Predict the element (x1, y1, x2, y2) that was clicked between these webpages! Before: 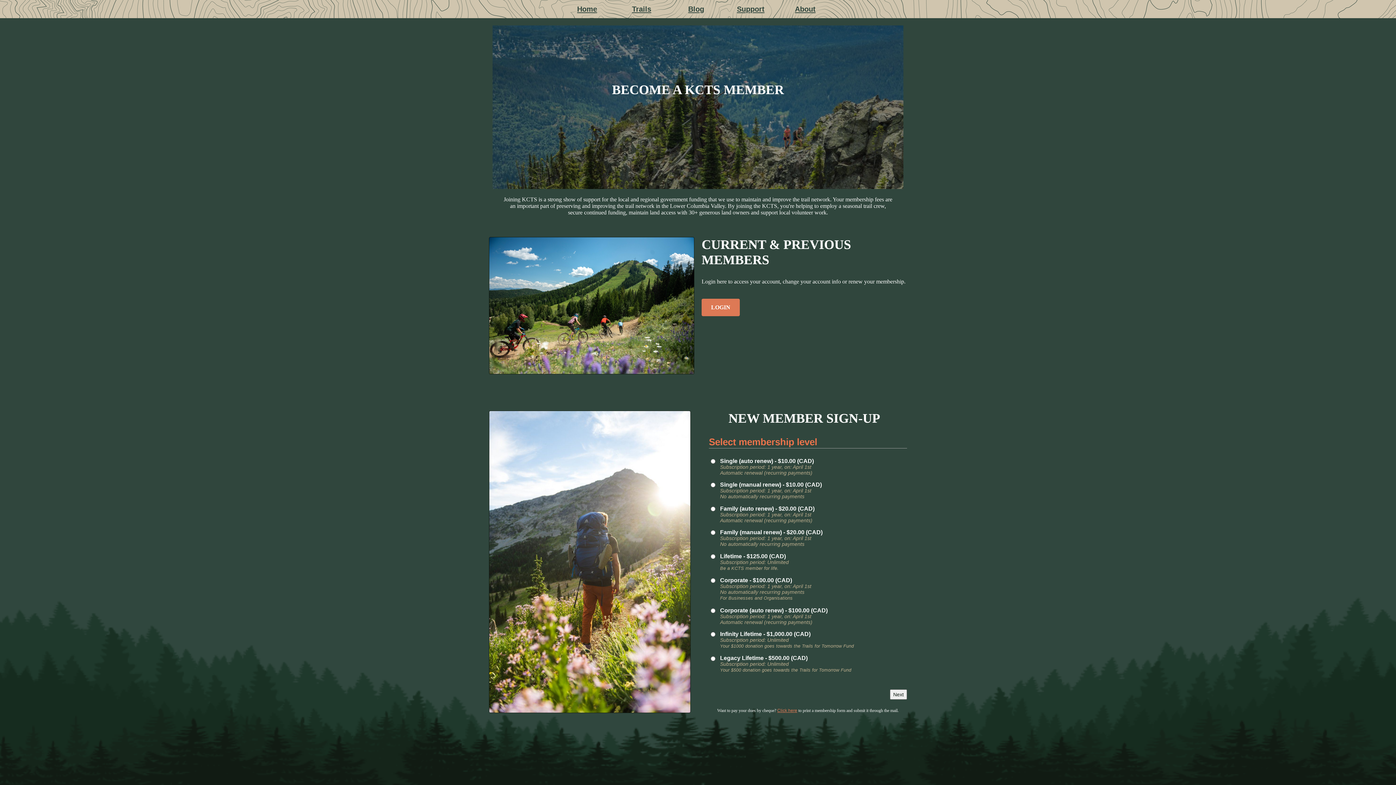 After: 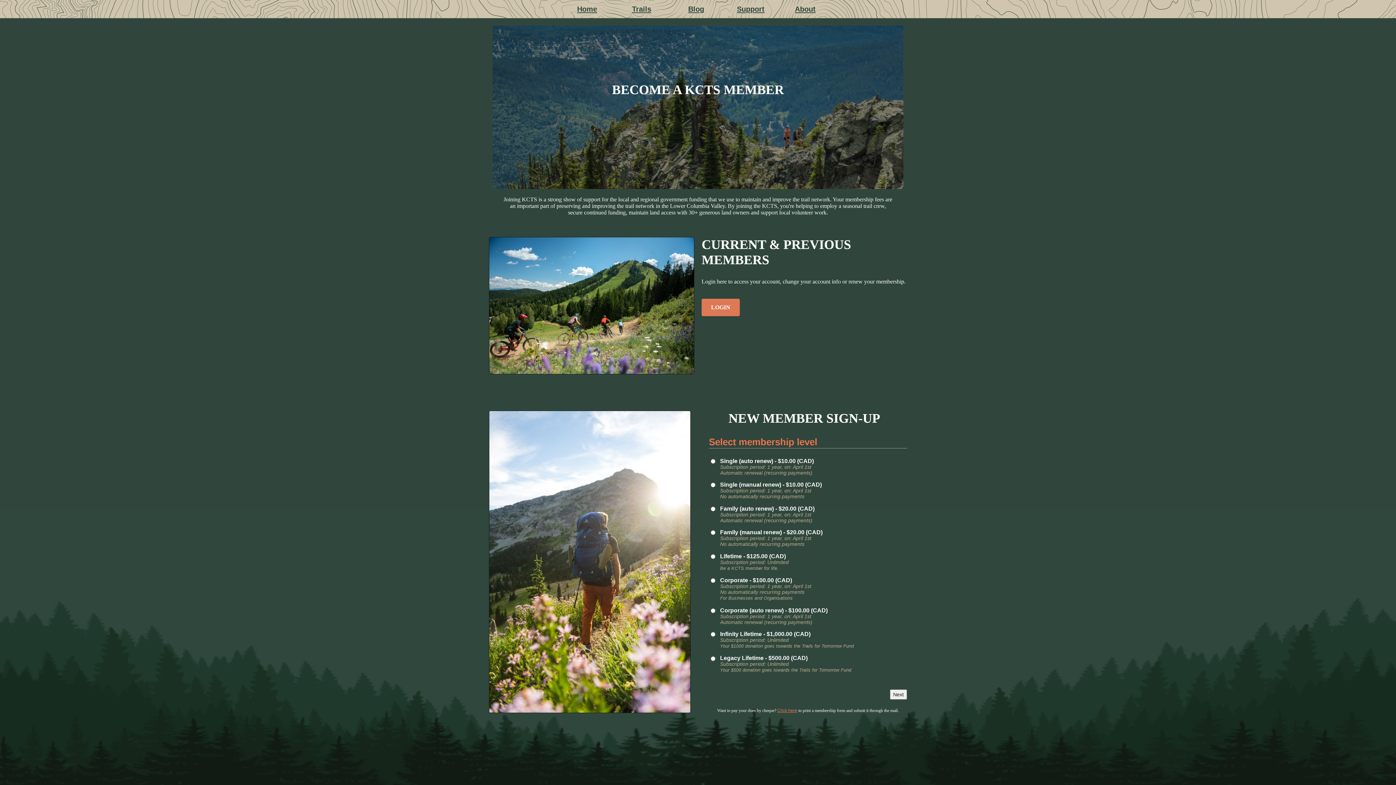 Action: bbox: (777, 708, 797, 713) label: Click here